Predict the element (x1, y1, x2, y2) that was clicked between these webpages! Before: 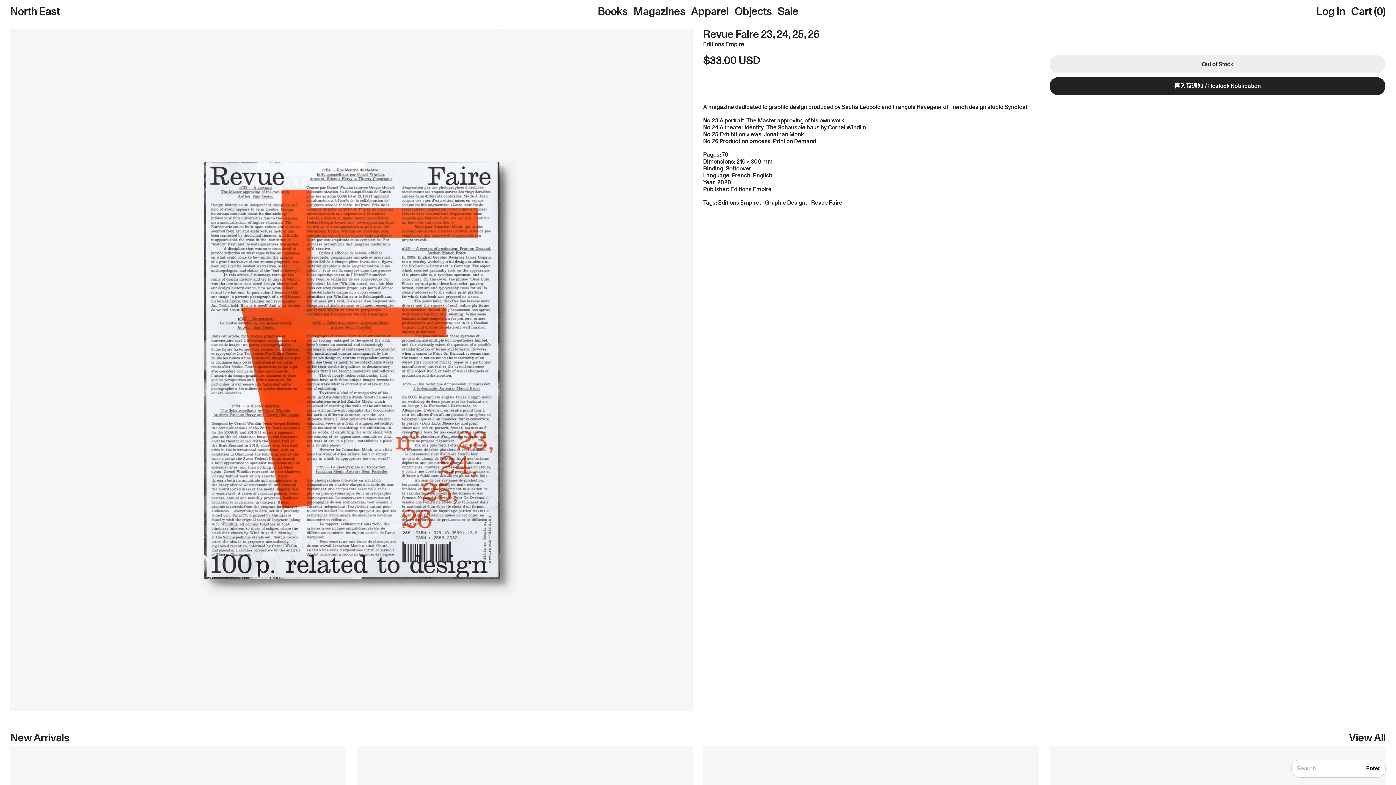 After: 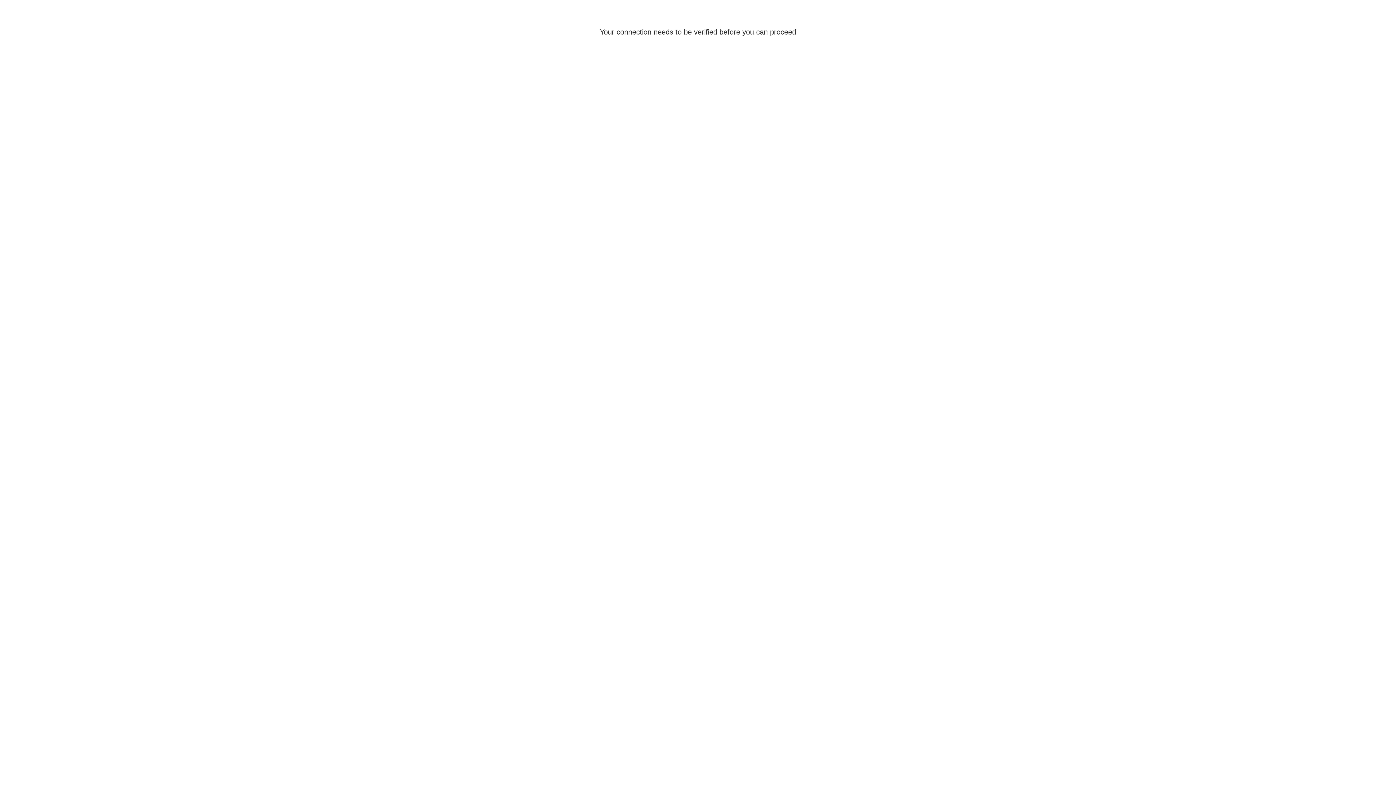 Action: label: Log In bbox: (1316, 0, 1345, 21)